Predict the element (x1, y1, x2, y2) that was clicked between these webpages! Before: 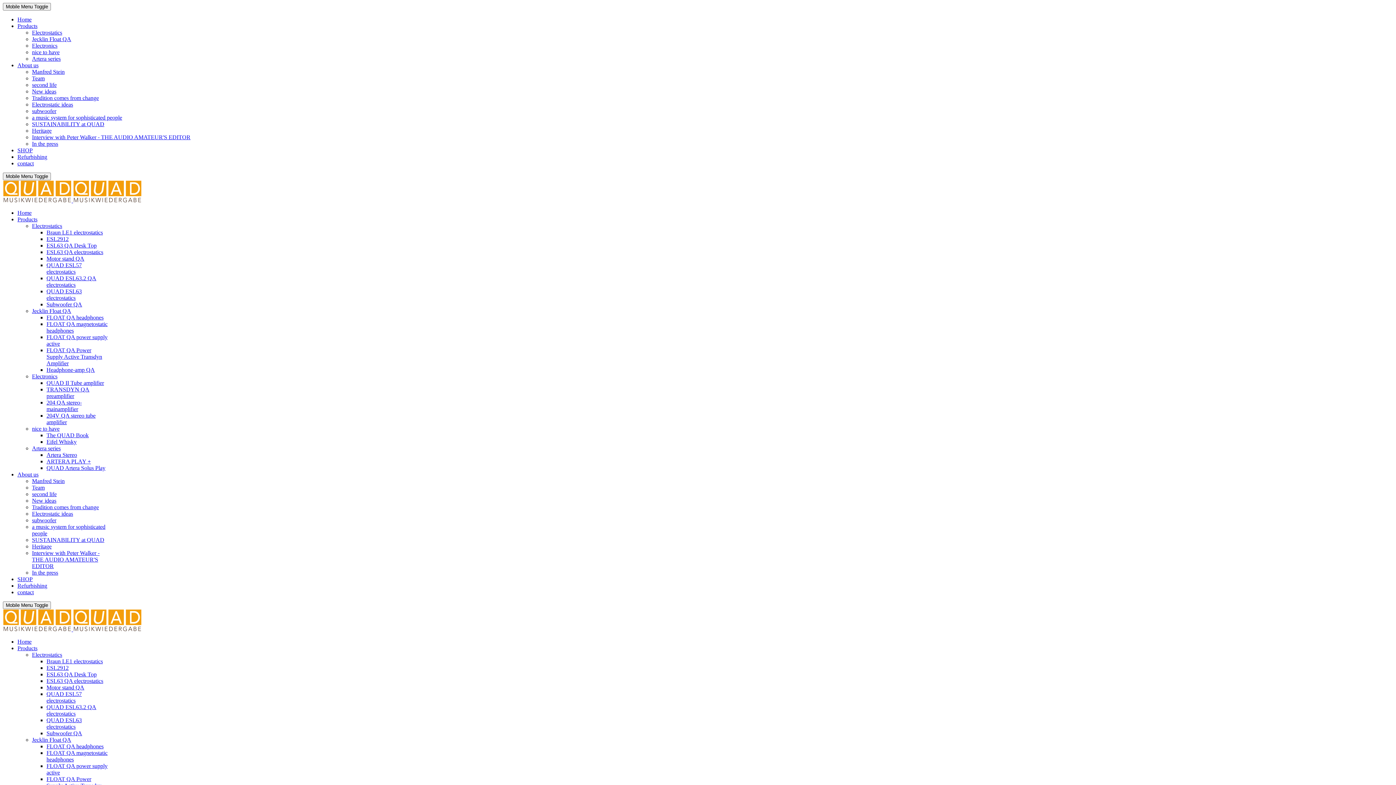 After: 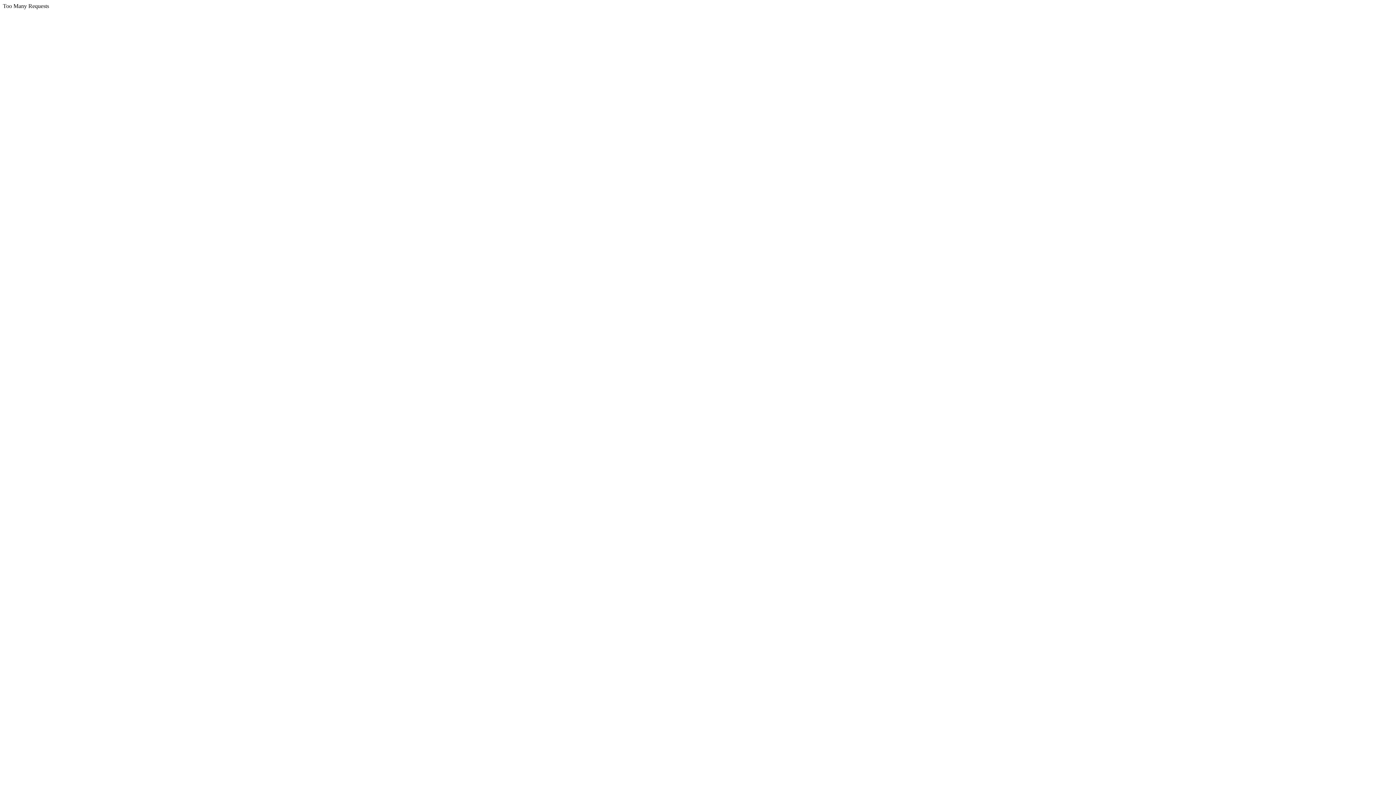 Action: label: Products bbox: (17, 645, 37, 651)